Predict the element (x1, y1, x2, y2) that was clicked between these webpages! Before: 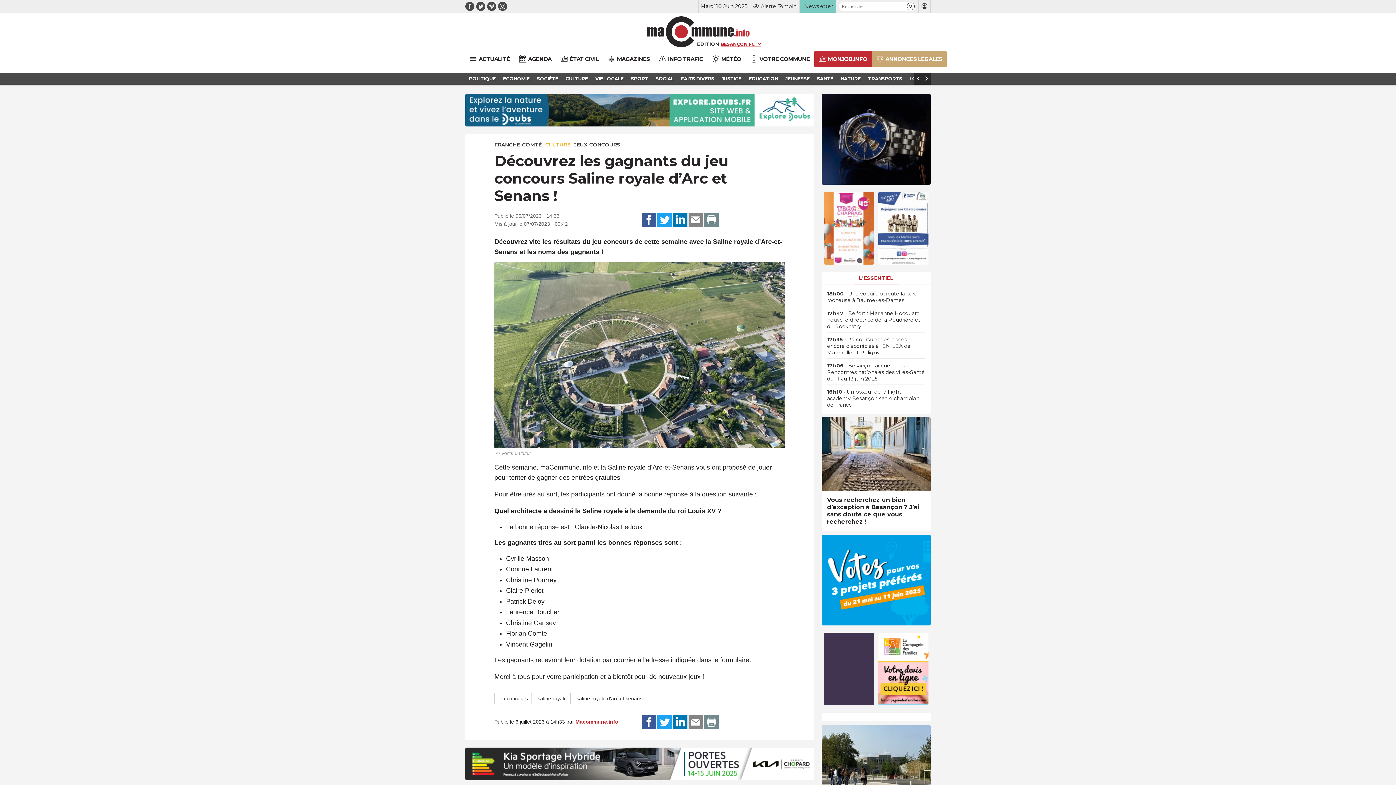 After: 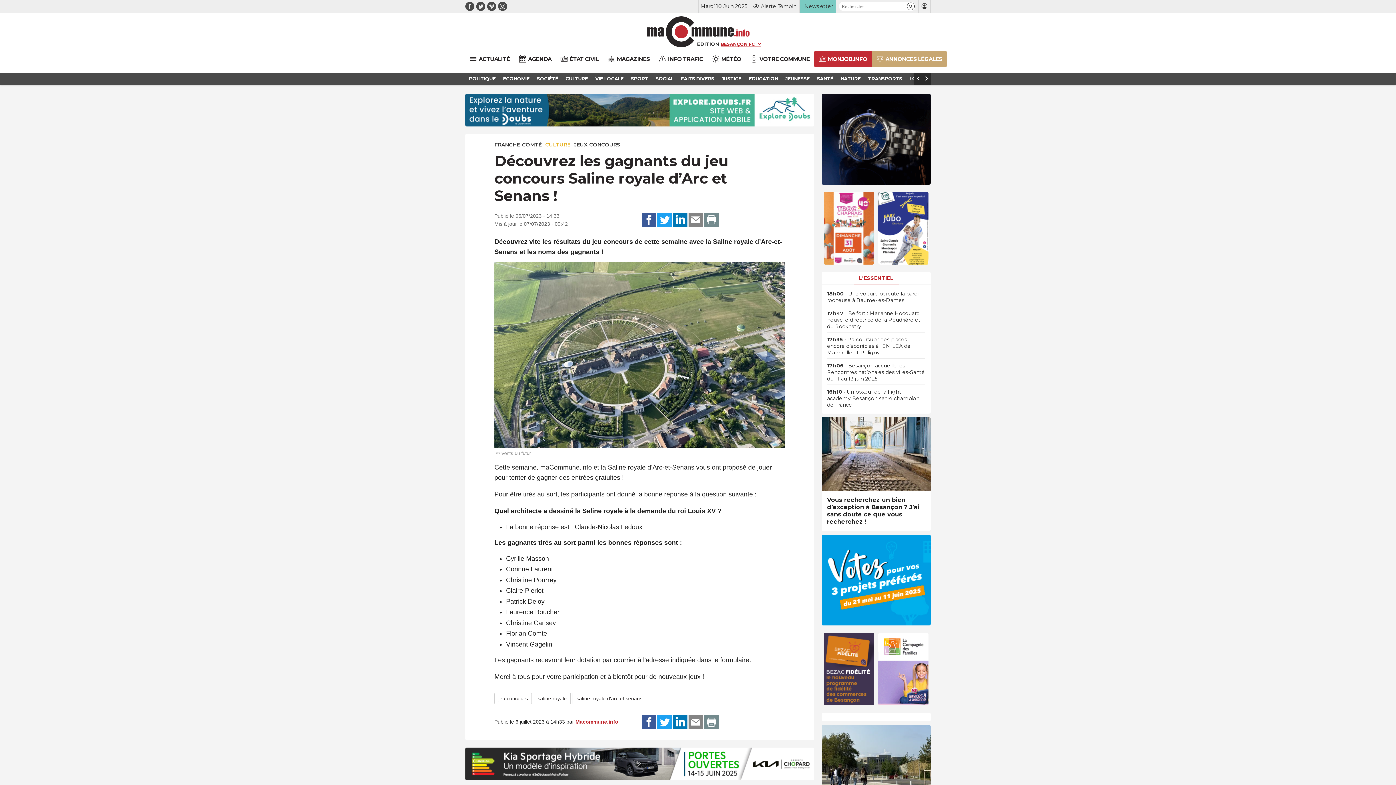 Action: bbox: (821, 93, 930, 184)